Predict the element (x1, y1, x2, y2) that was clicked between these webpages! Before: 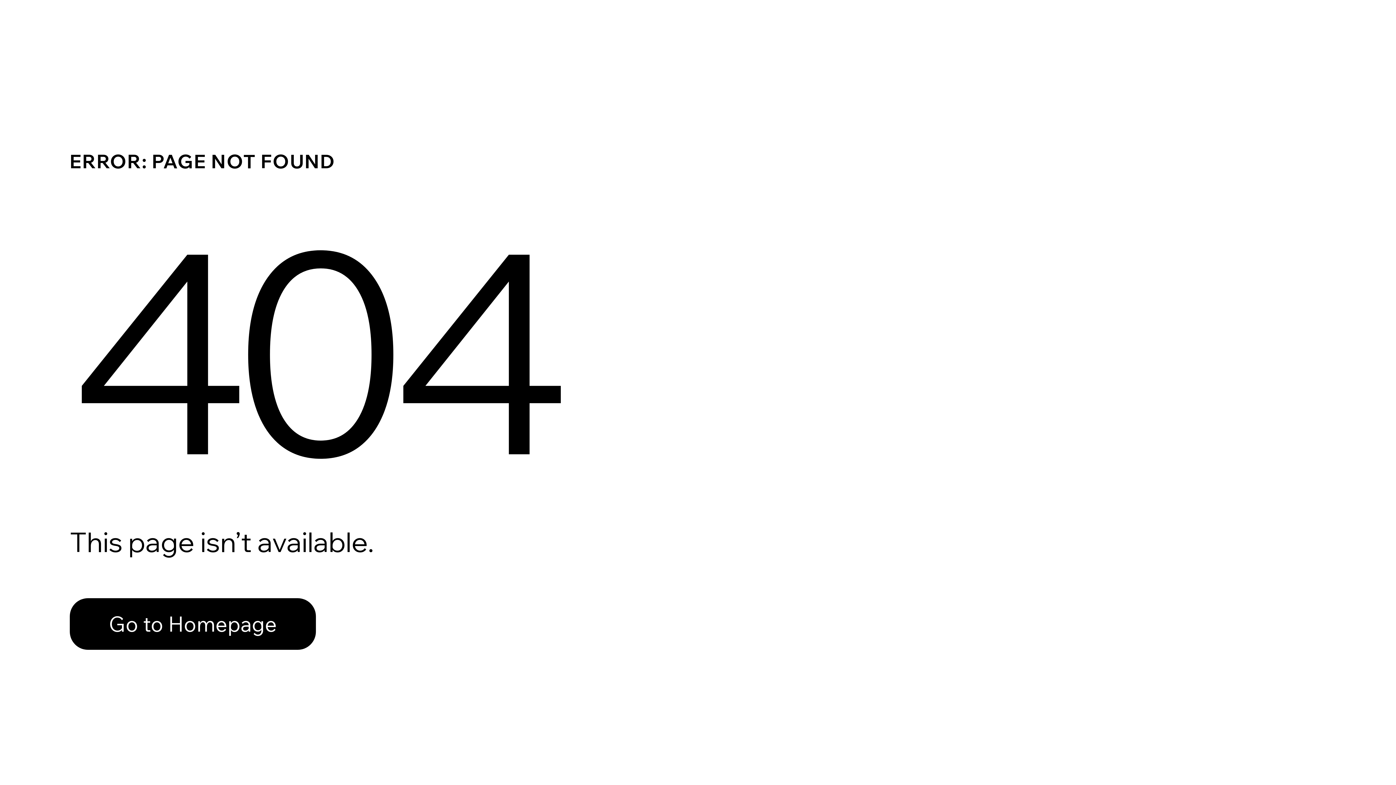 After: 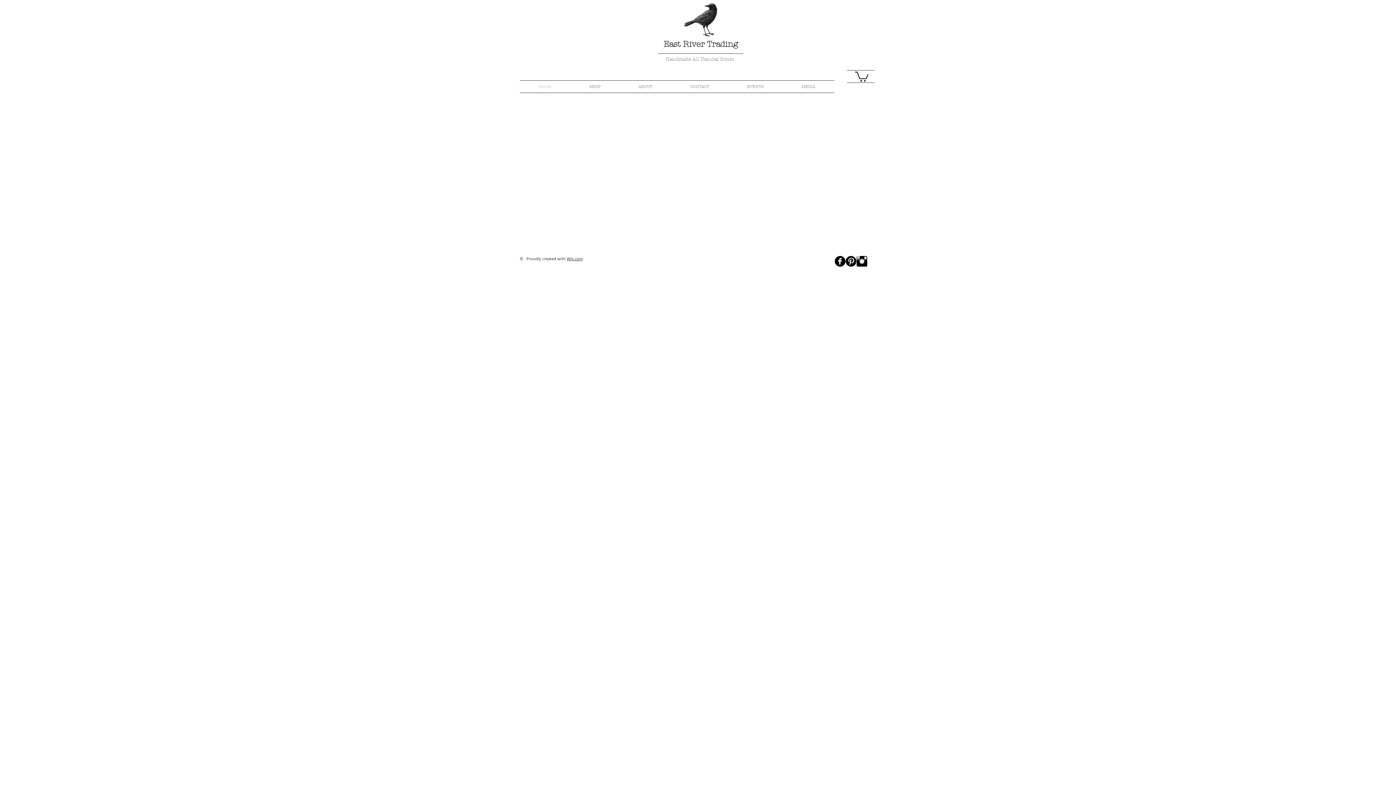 Action: label: Go to Homepage bbox: (69, 598, 316, 650)